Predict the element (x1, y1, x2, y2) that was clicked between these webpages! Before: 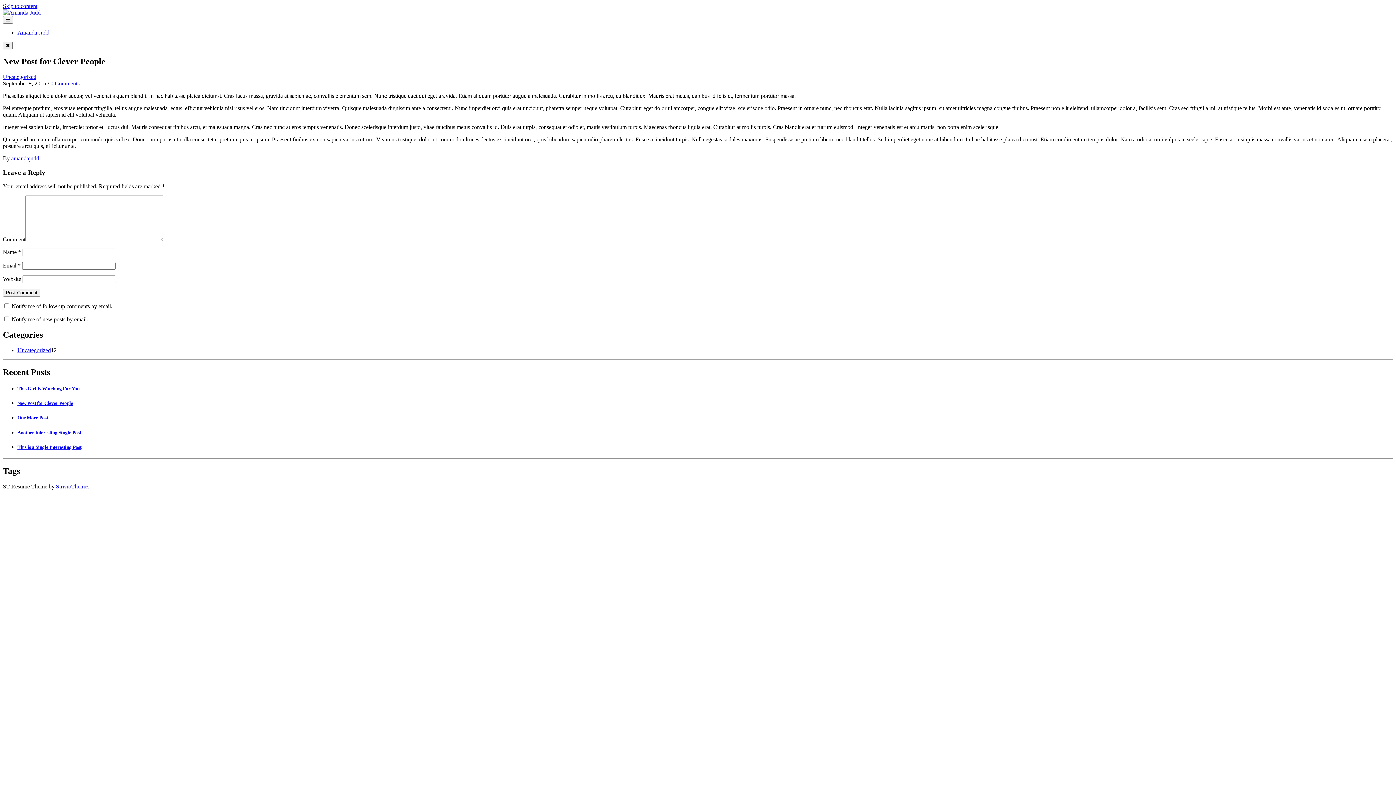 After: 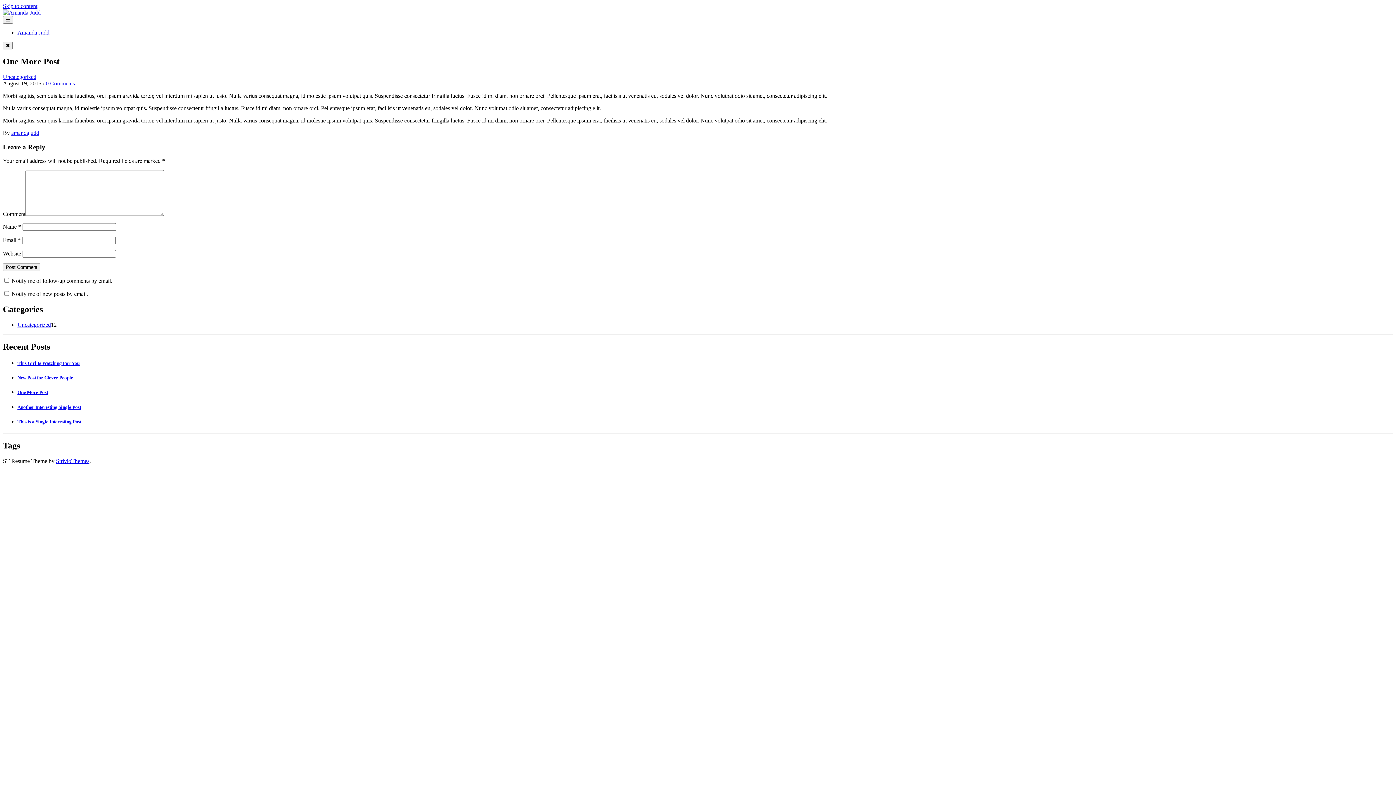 Action: bbox: (17, 415, 48, 420) label: One More Post